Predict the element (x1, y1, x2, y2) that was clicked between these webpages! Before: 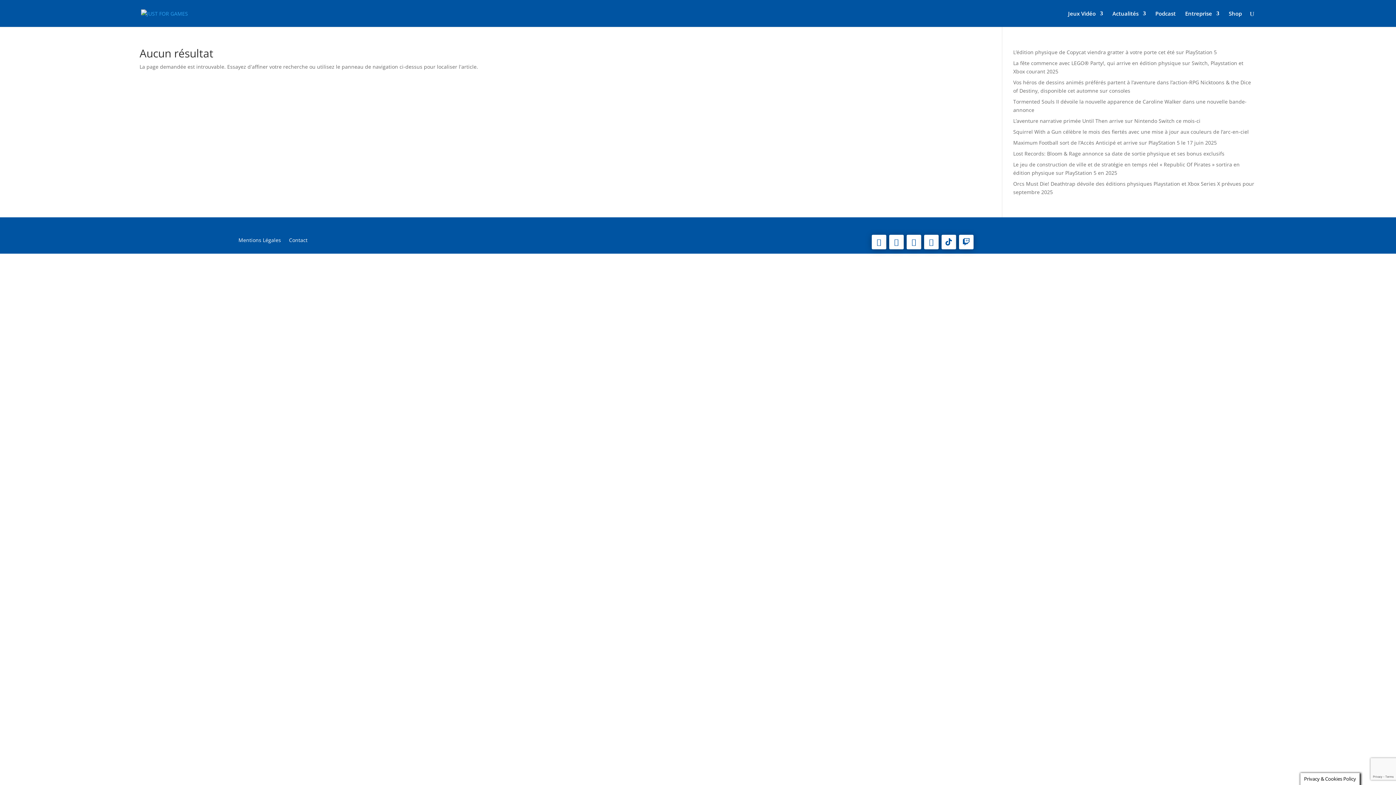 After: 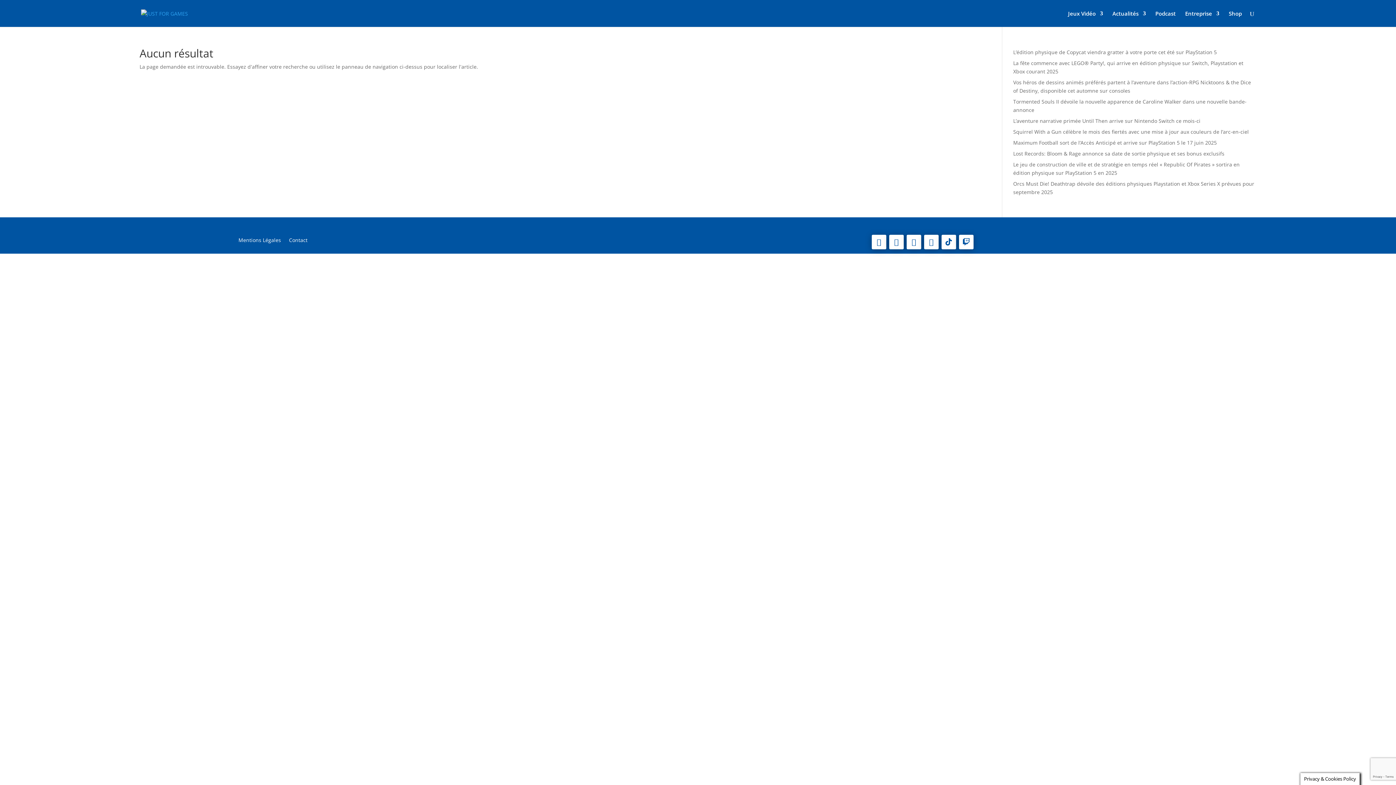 Action: bbox: (906, 234, 921, 249)